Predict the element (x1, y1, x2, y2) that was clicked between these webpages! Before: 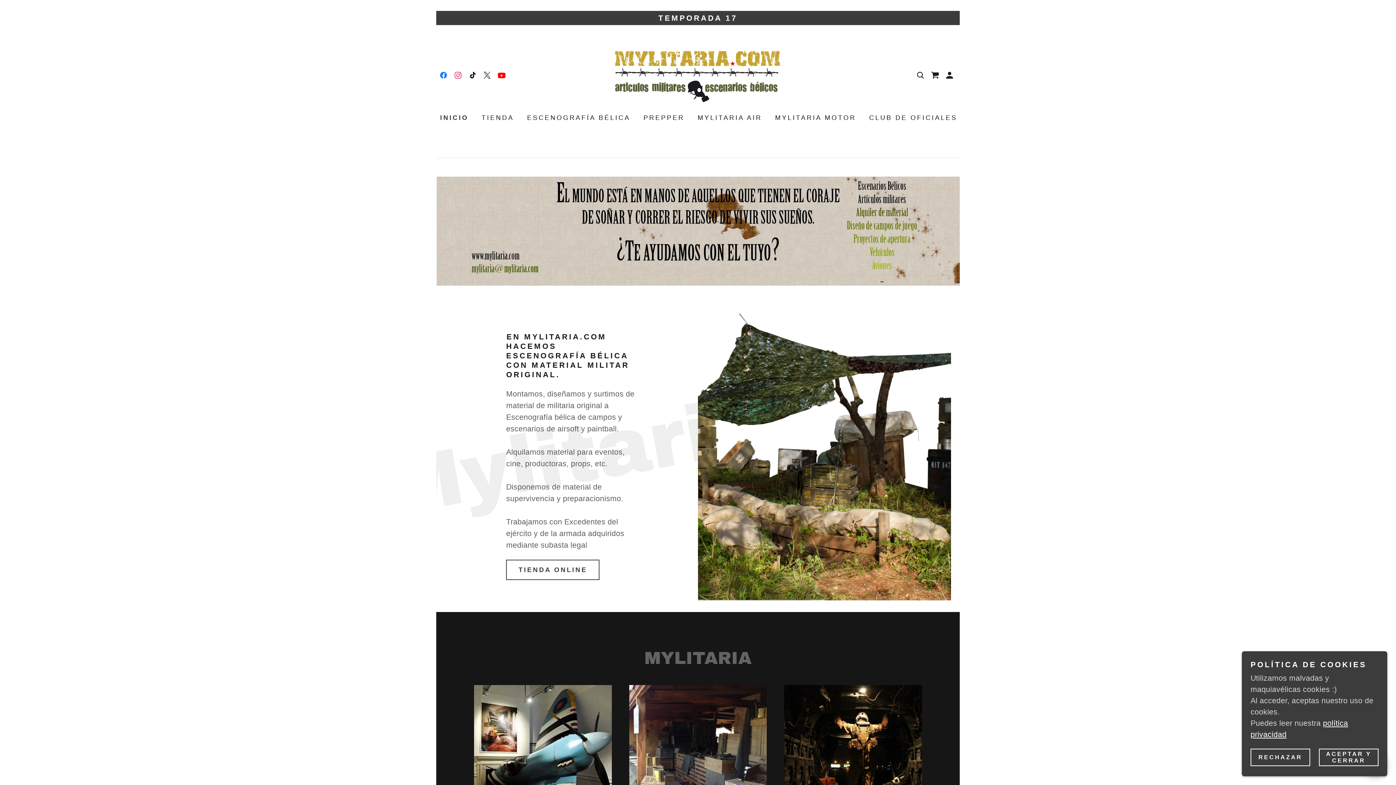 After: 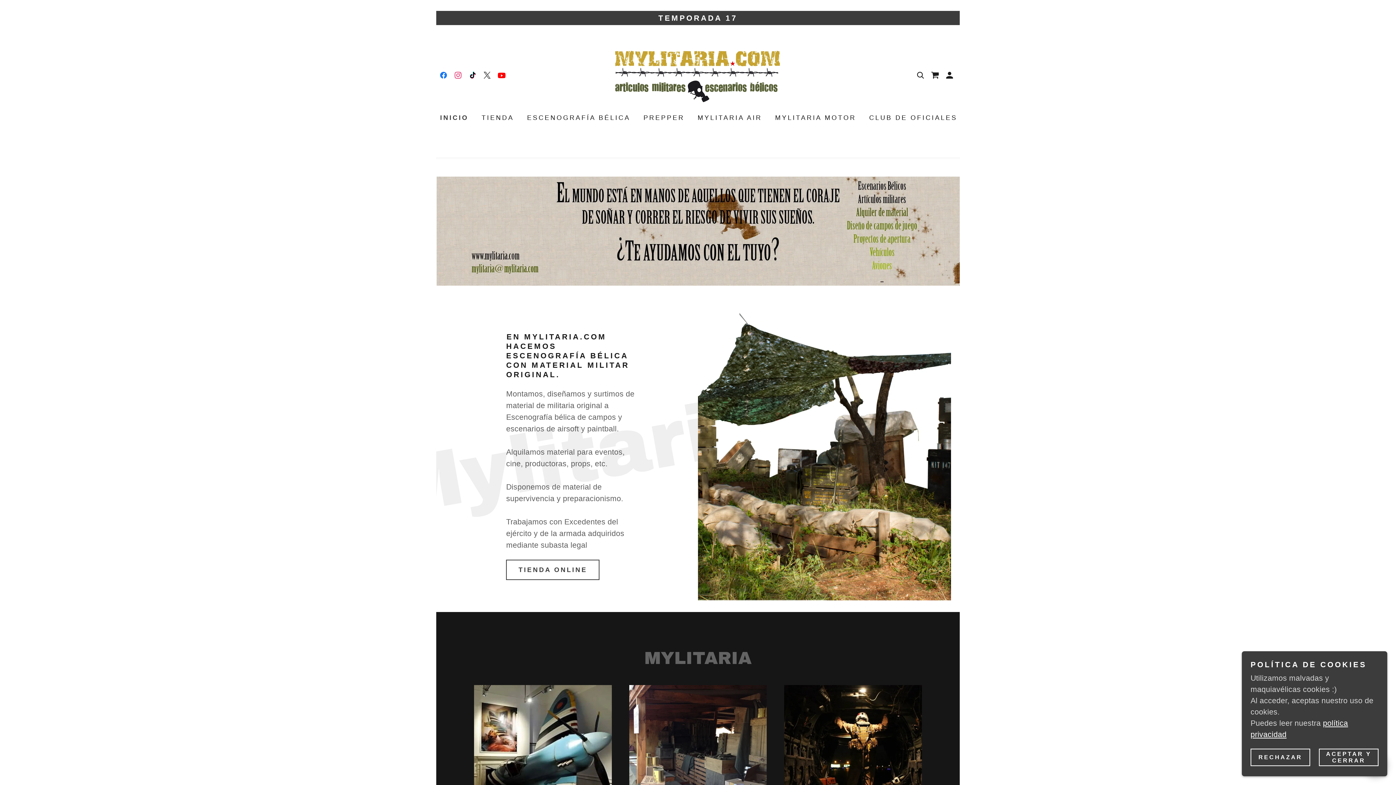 Action: label: YouTube bbox: (494, 67, 509, 82)